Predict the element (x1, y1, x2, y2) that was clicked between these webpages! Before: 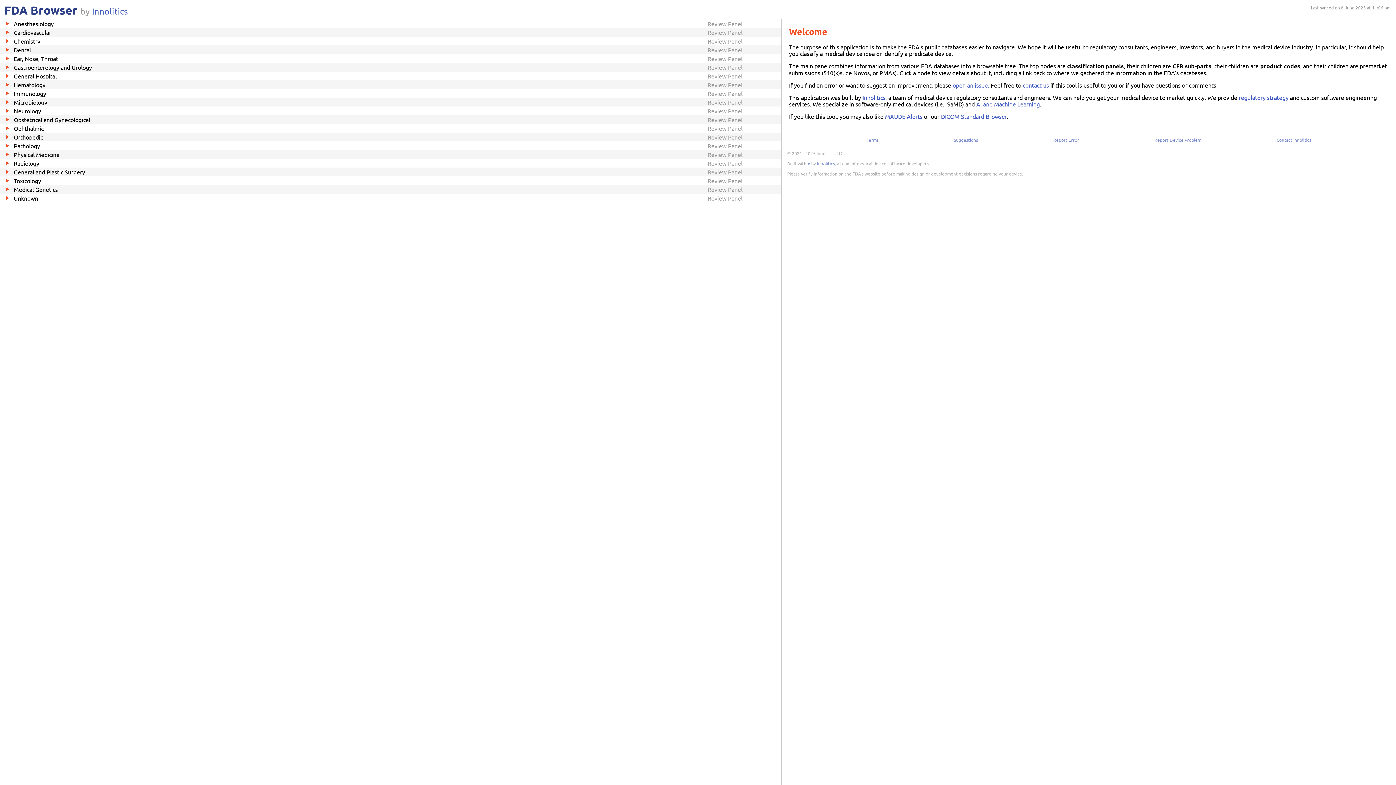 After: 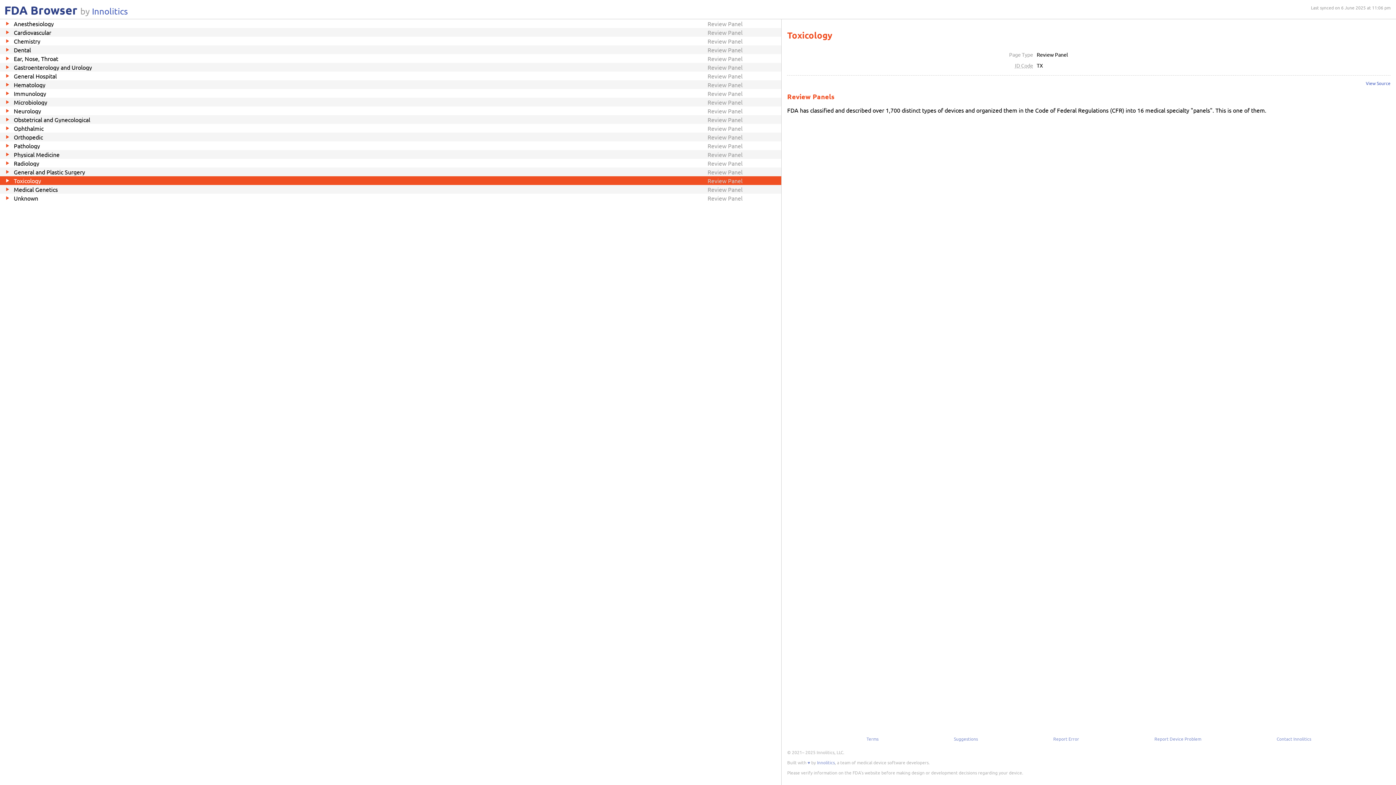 Action: label: Toxicology
Review Panel bbox: (0, 176, 781, 185)